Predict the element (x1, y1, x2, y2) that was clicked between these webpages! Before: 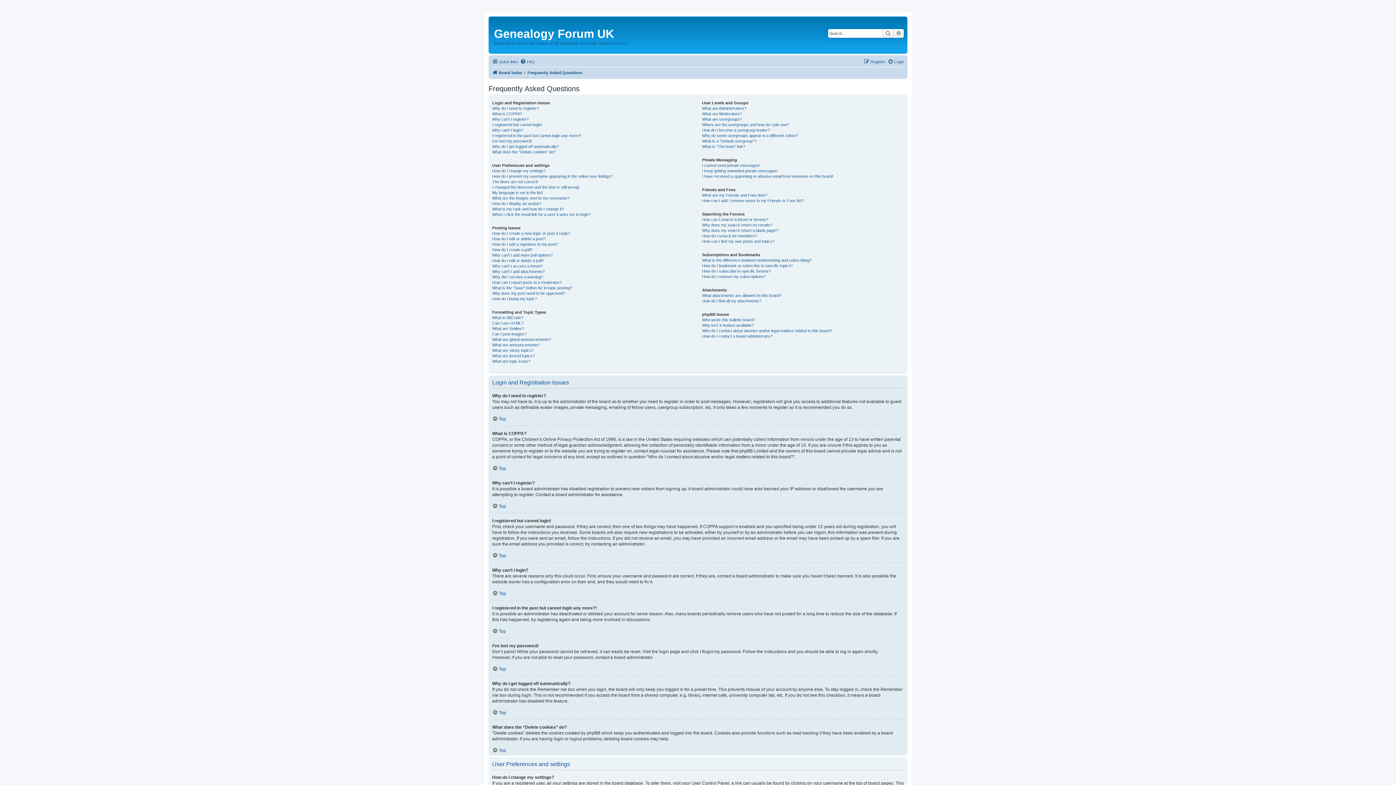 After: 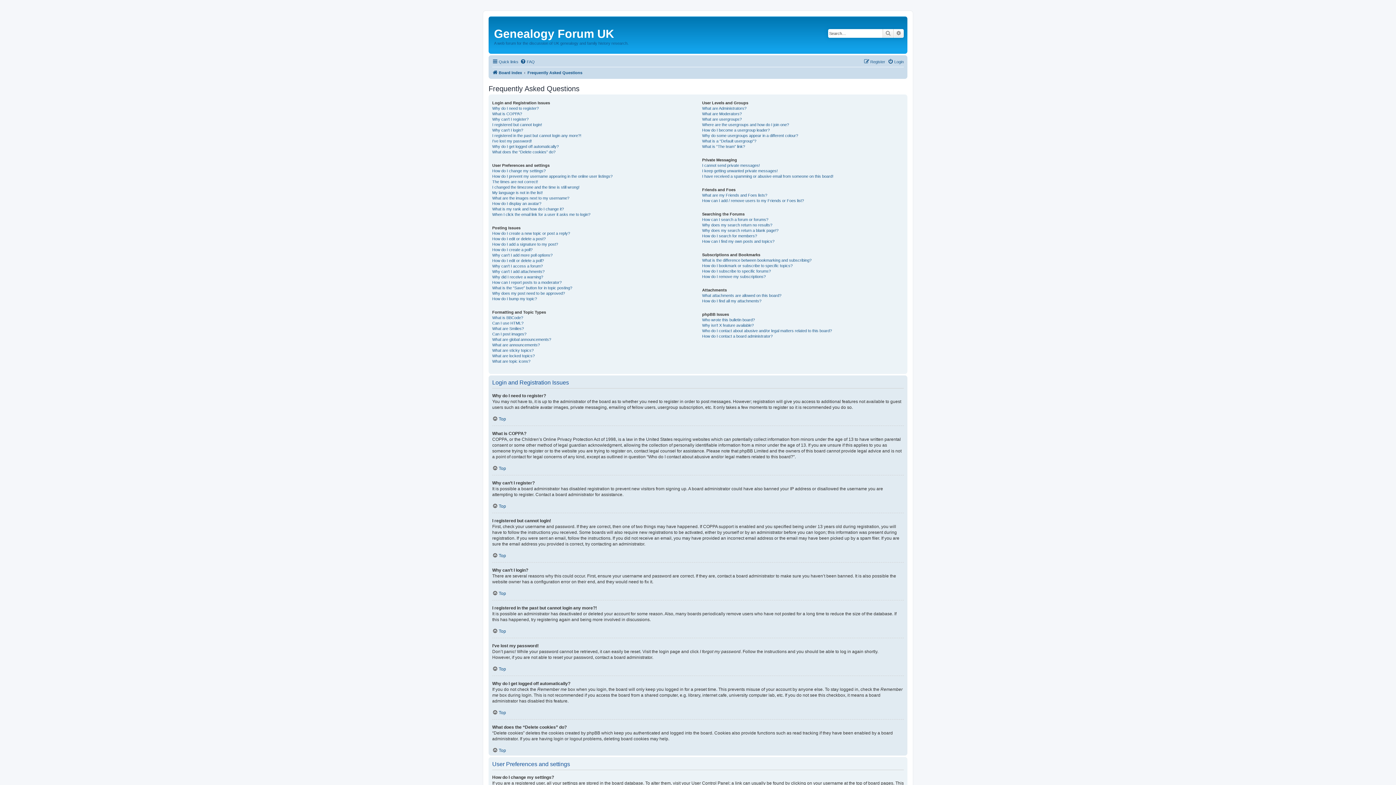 Action: label: FAQ bbox: (520, 57, 534, 66)